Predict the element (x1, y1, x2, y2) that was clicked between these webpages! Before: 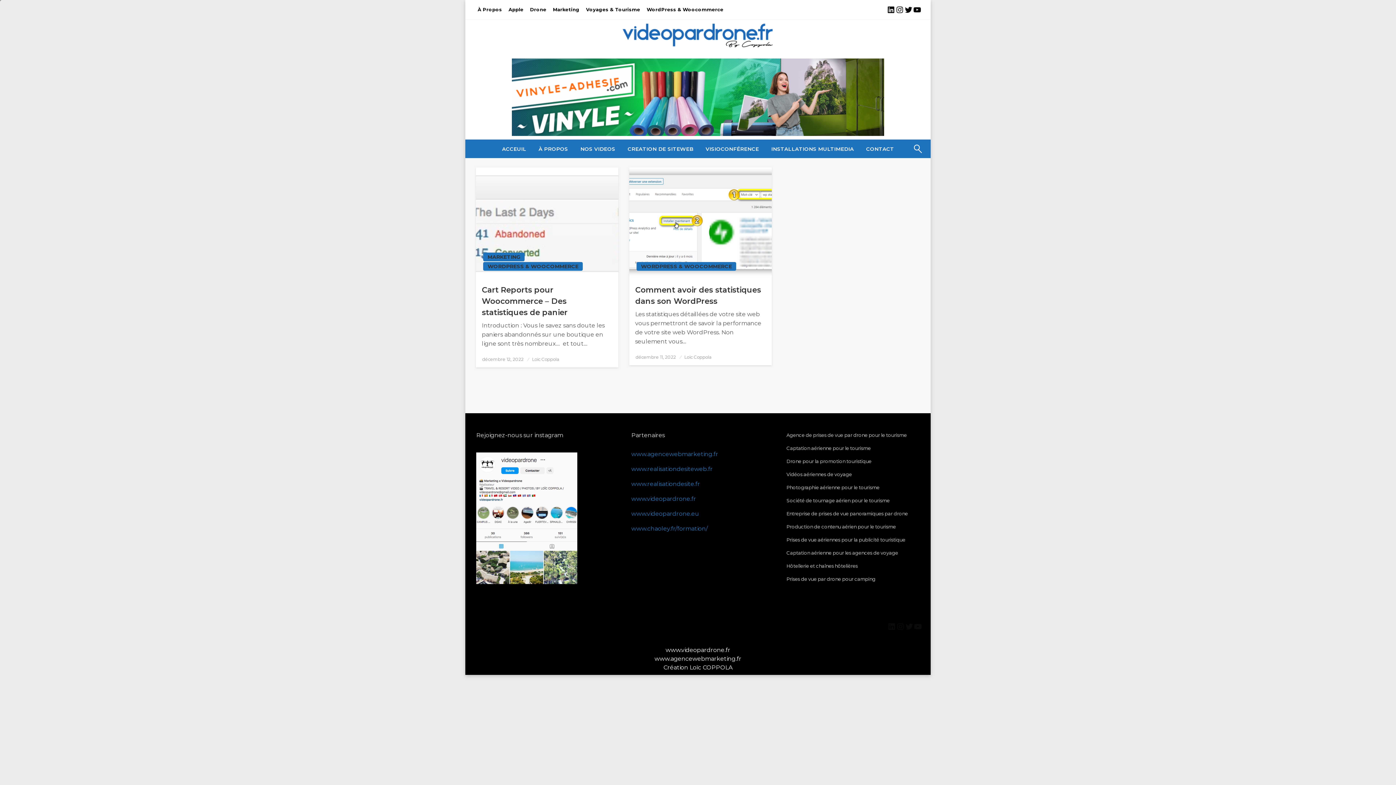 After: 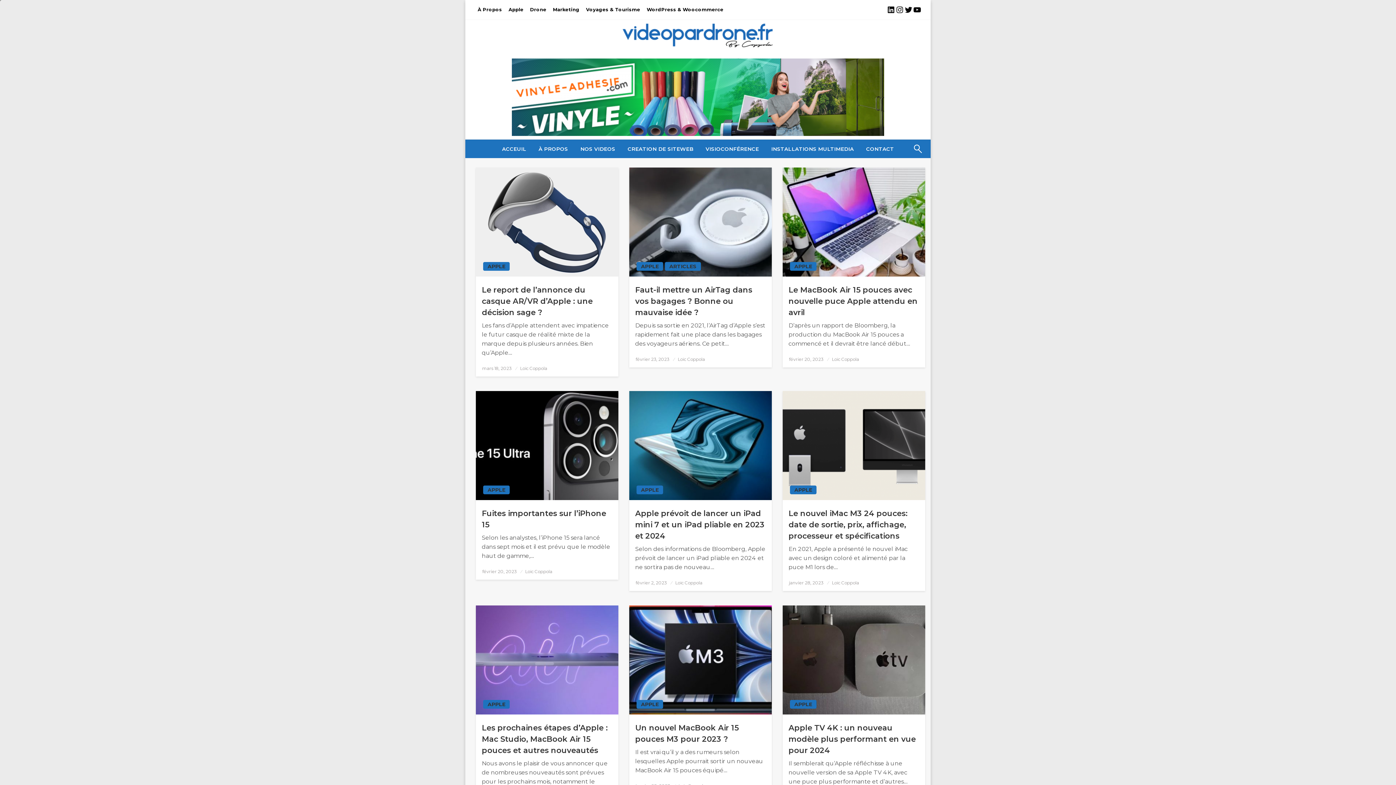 Action: label: Apple bbox: (505, 4, 526, 14)